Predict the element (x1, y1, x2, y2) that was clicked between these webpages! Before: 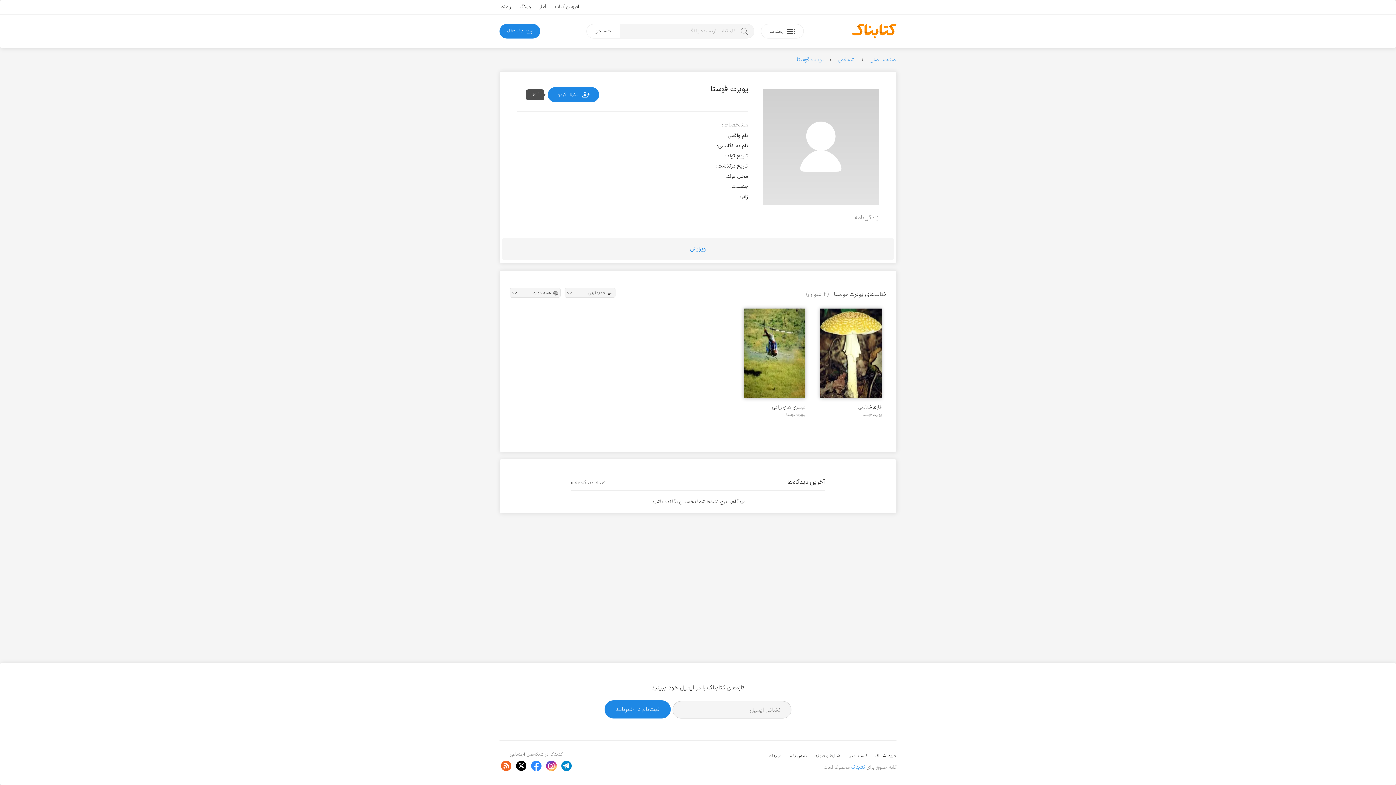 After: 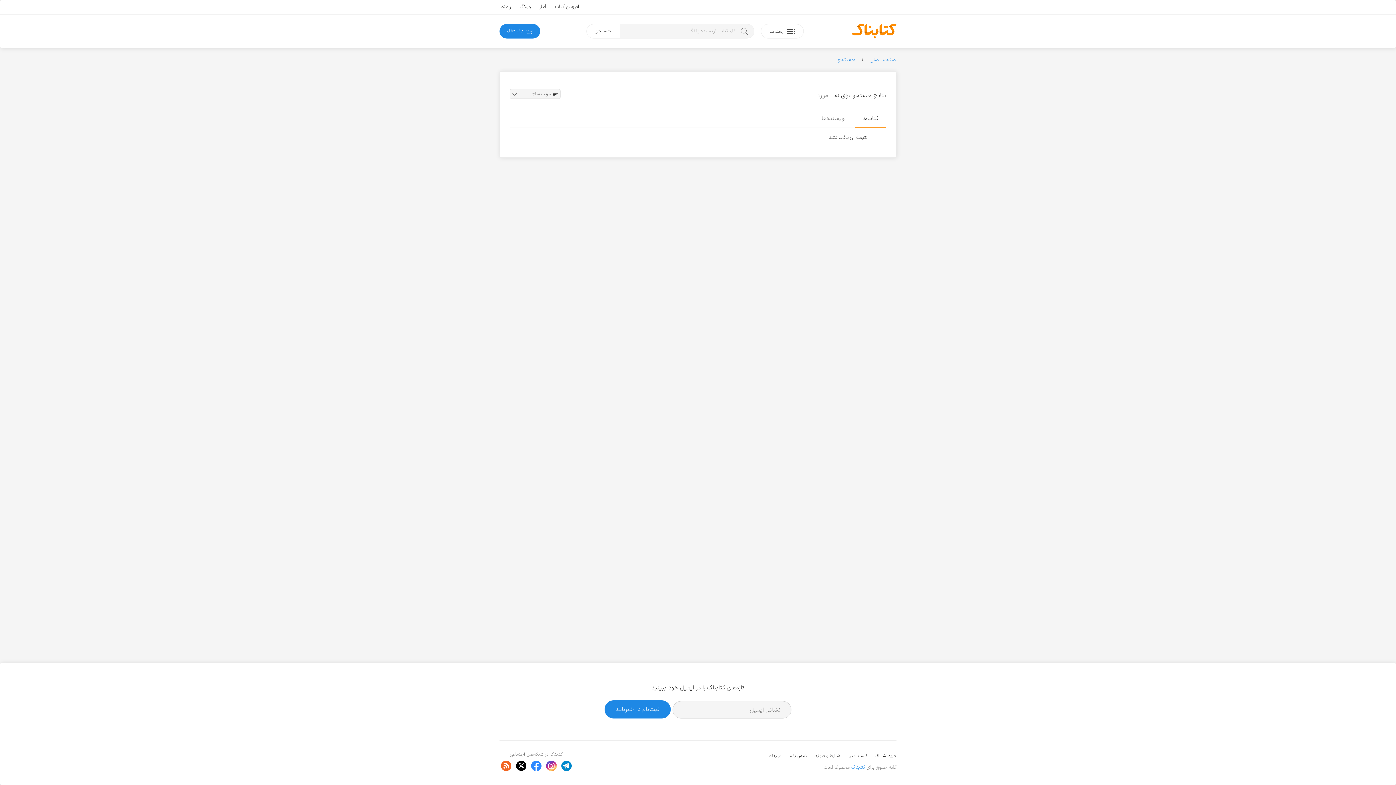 Action: bbox: (586, 24, 619, 38) label: جستجو